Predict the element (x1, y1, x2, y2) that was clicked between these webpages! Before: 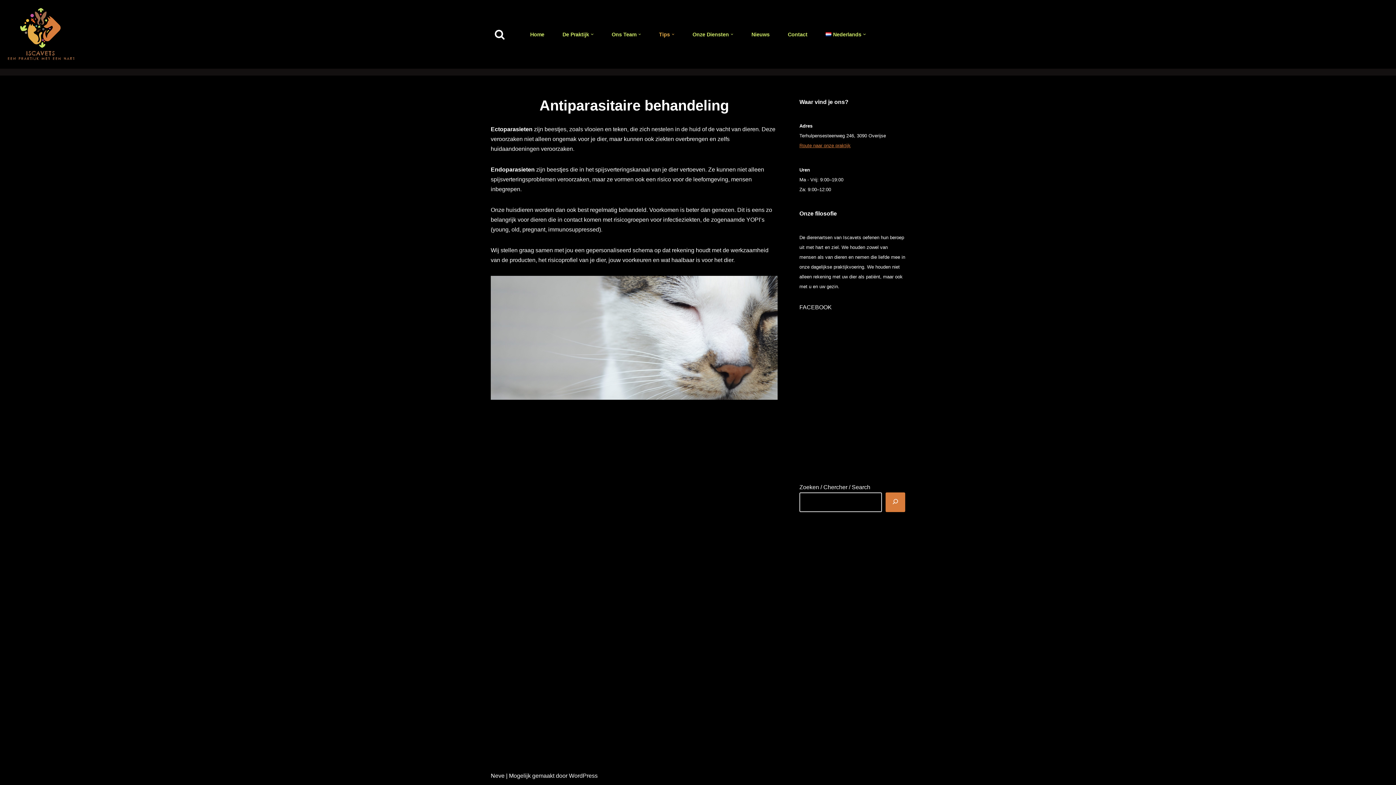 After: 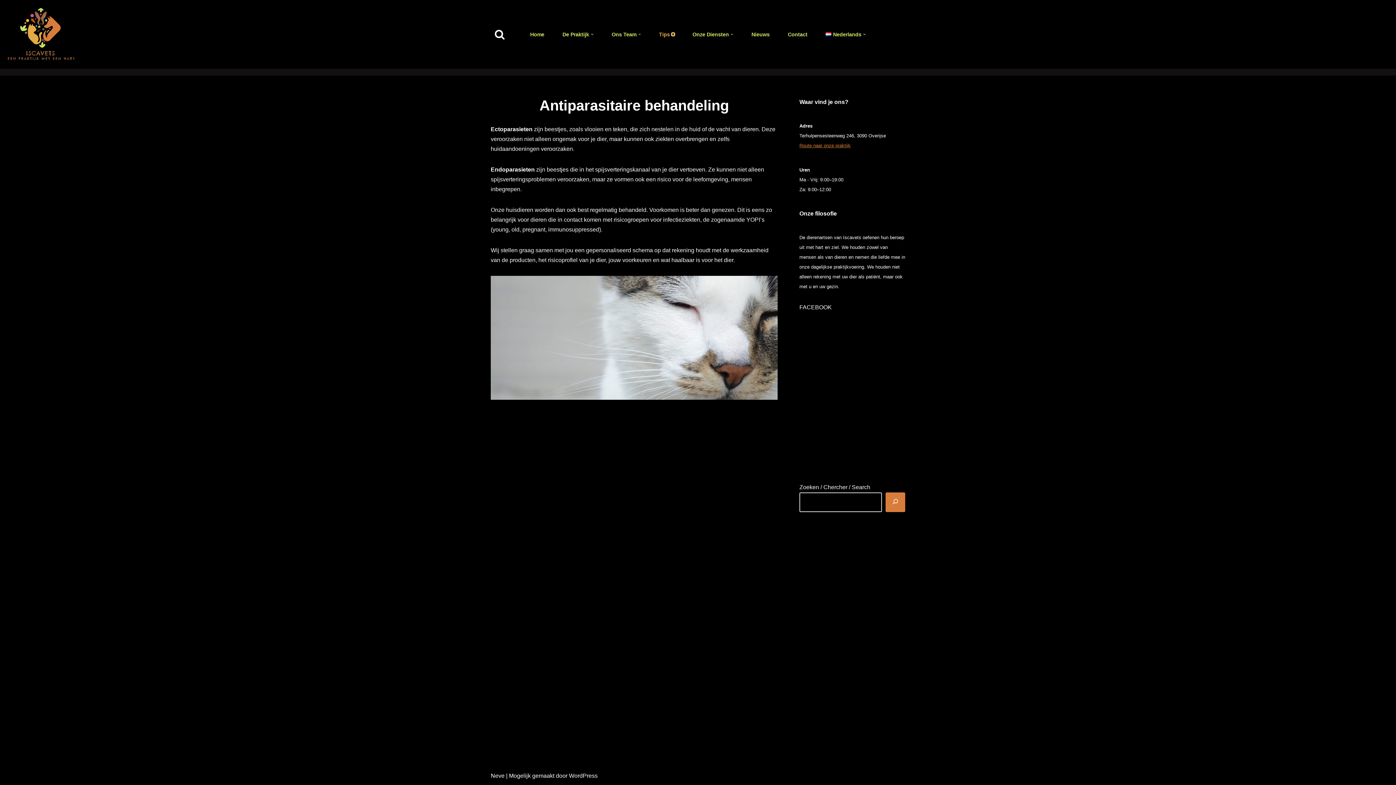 Action: bbox: (671, 32, 674, 35) label: Open submenu